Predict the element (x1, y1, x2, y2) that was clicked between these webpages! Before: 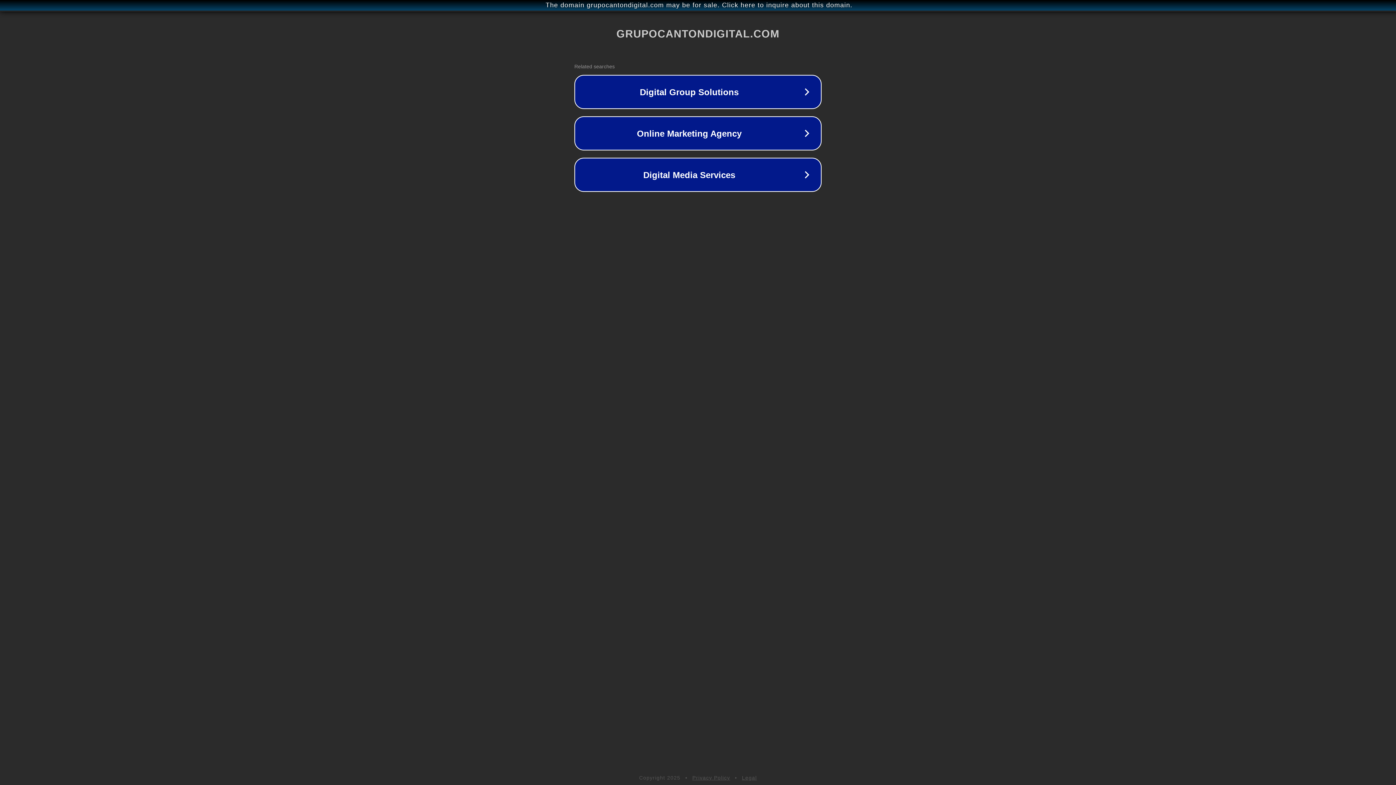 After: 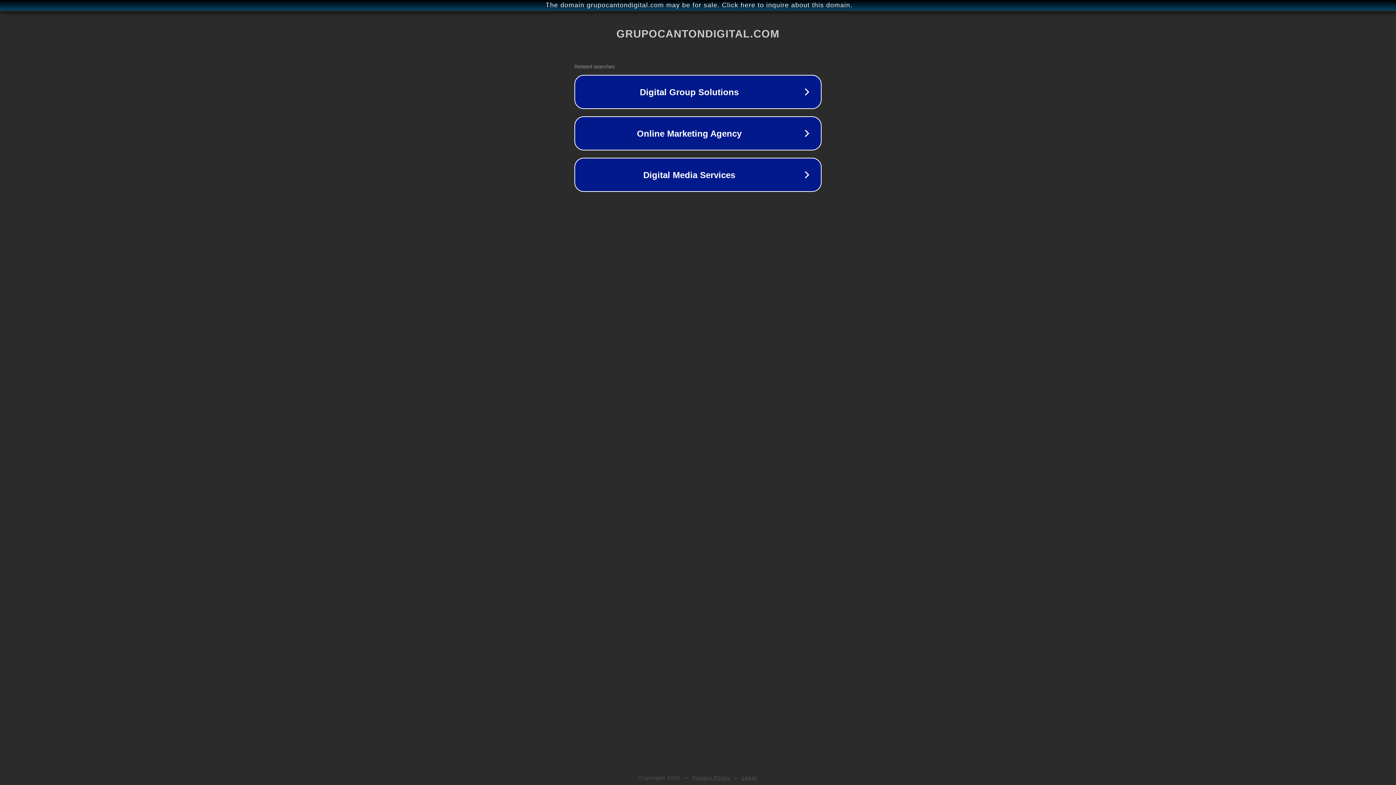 Action: label: Legal bbox: (742, 775, 757, 781)